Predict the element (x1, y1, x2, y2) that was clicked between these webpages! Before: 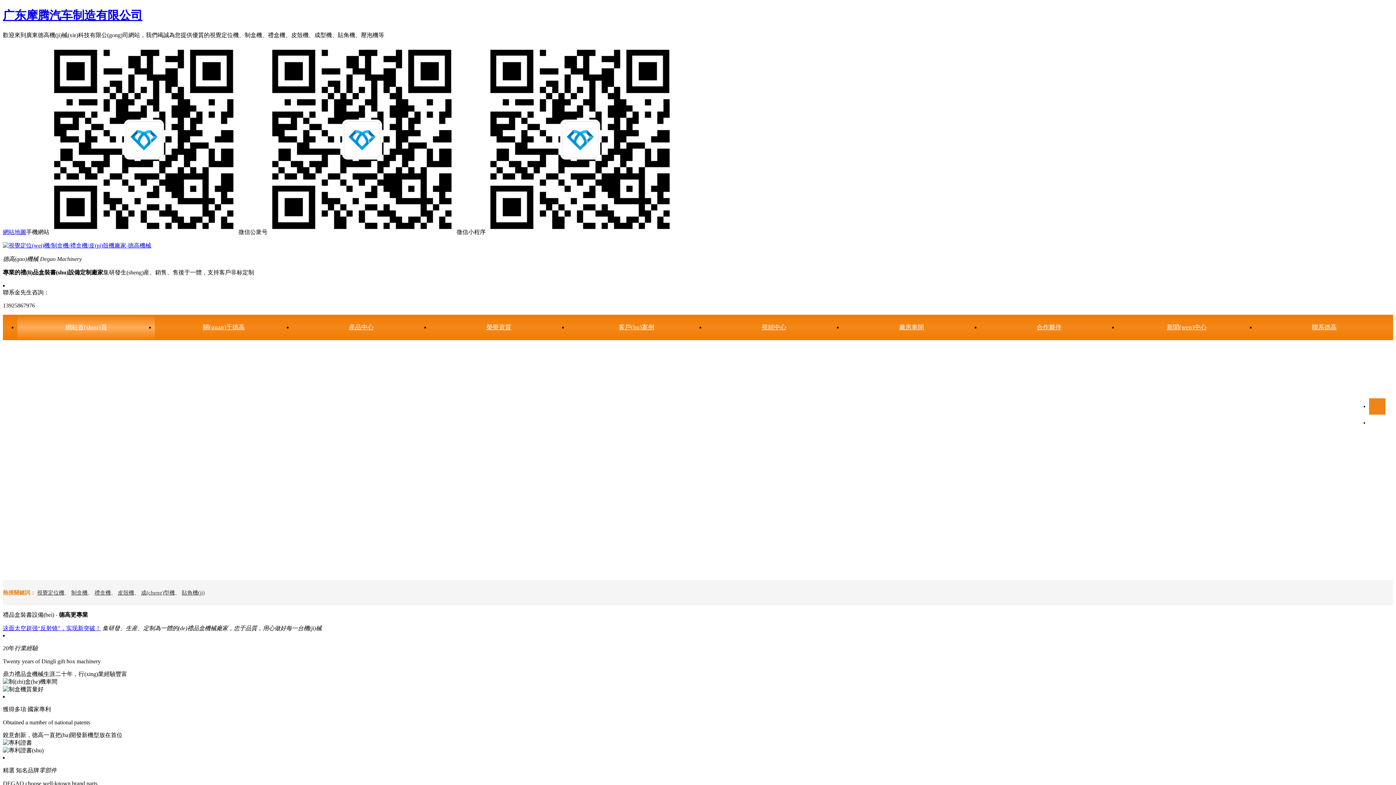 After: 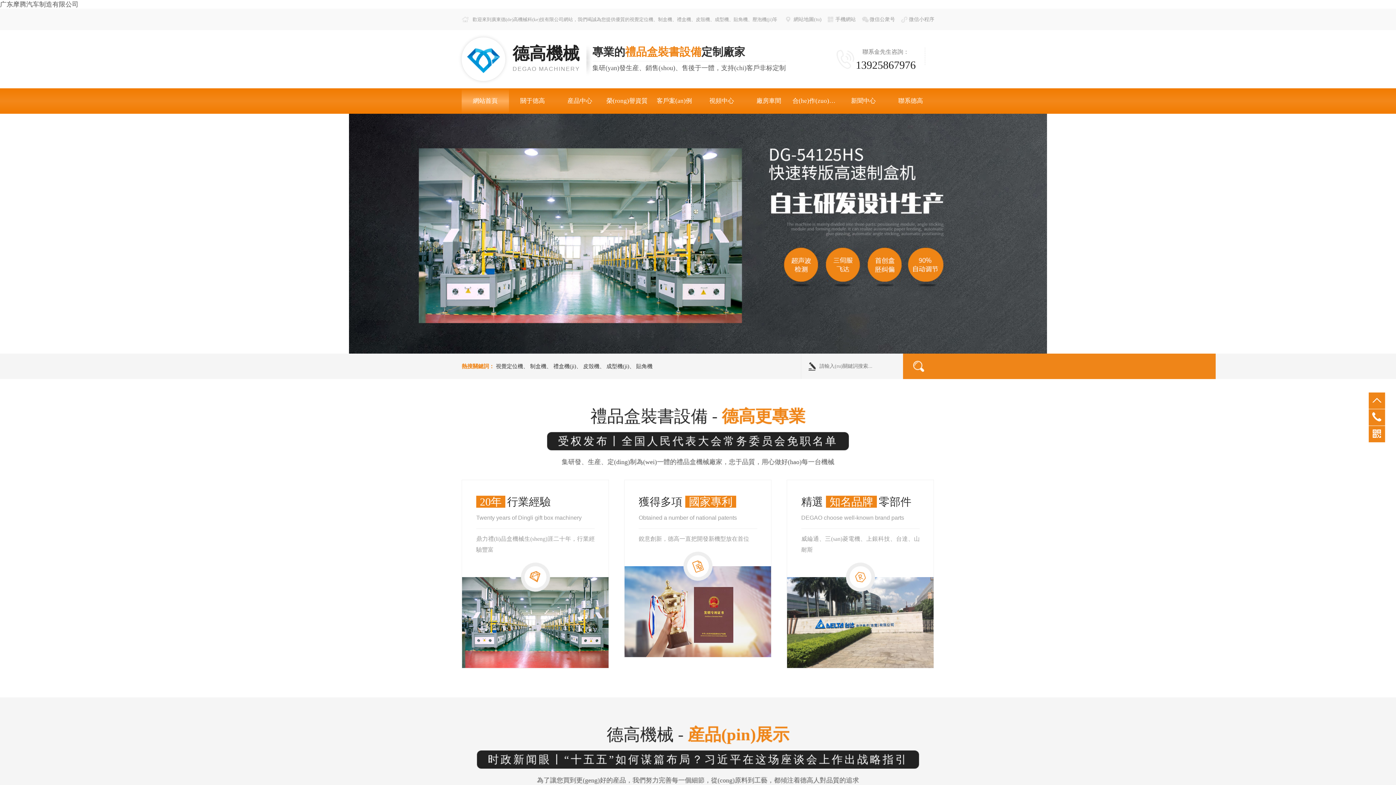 Action: bbox: (2, 242, 151, 248)